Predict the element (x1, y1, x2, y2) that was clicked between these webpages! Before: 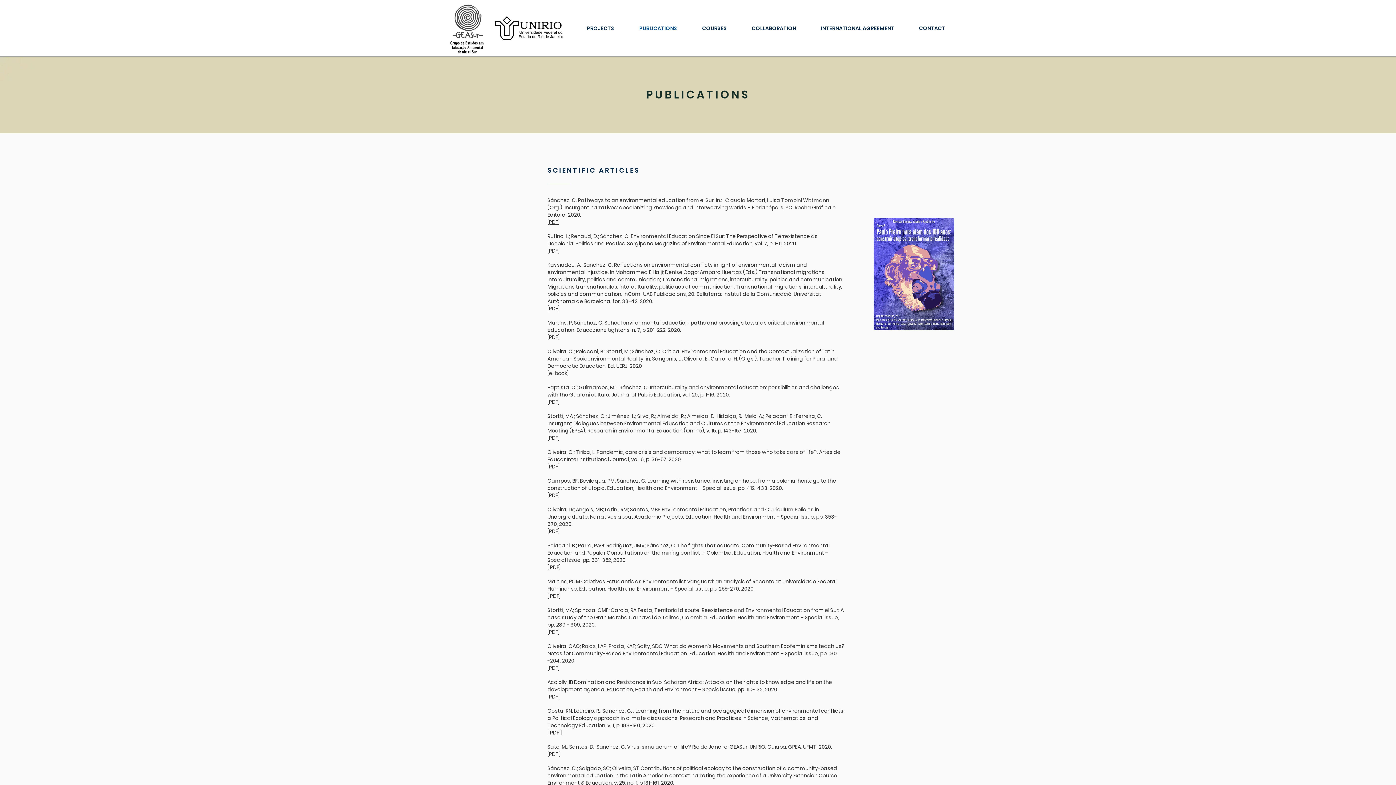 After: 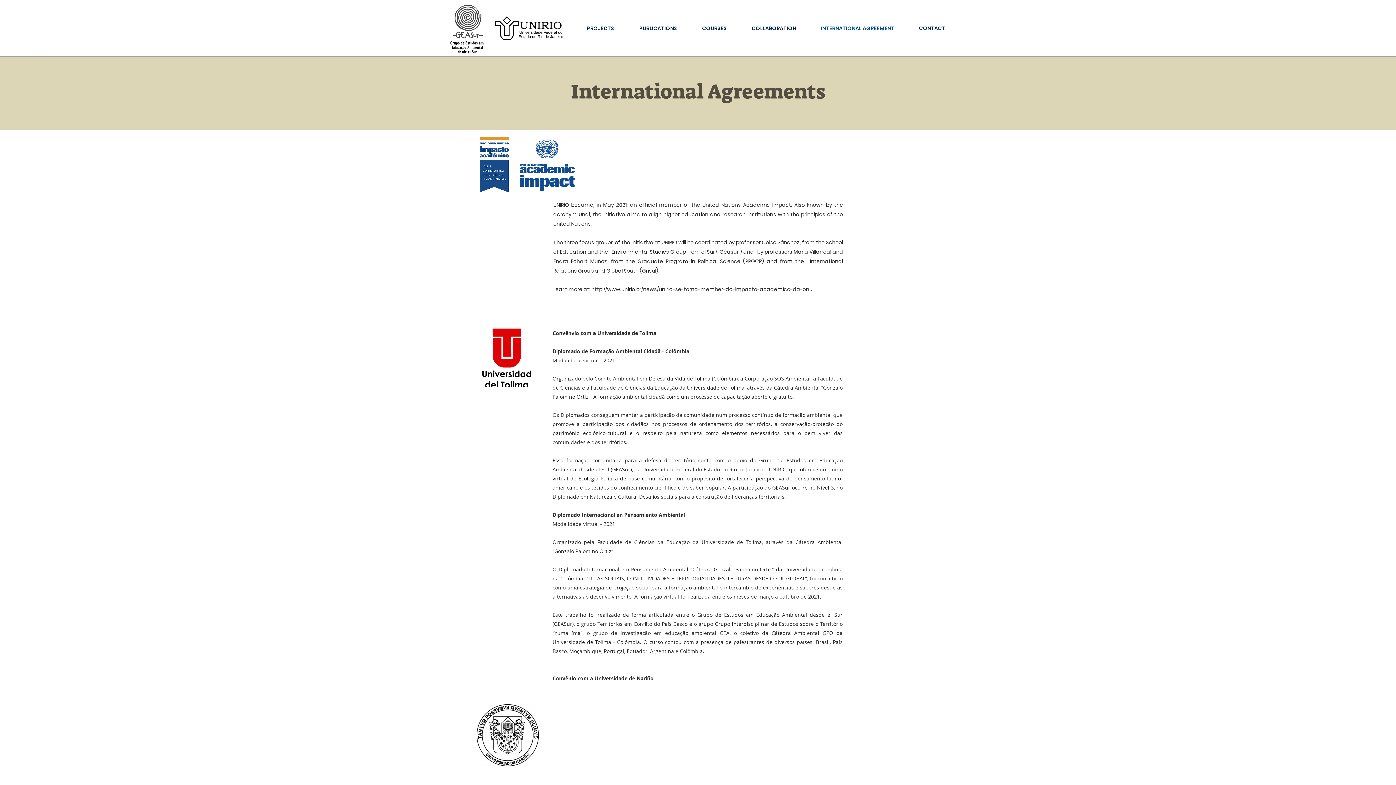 Action: label: INTERNATIONAL AGREEMENT bbox: (808, 24, 906, 32)